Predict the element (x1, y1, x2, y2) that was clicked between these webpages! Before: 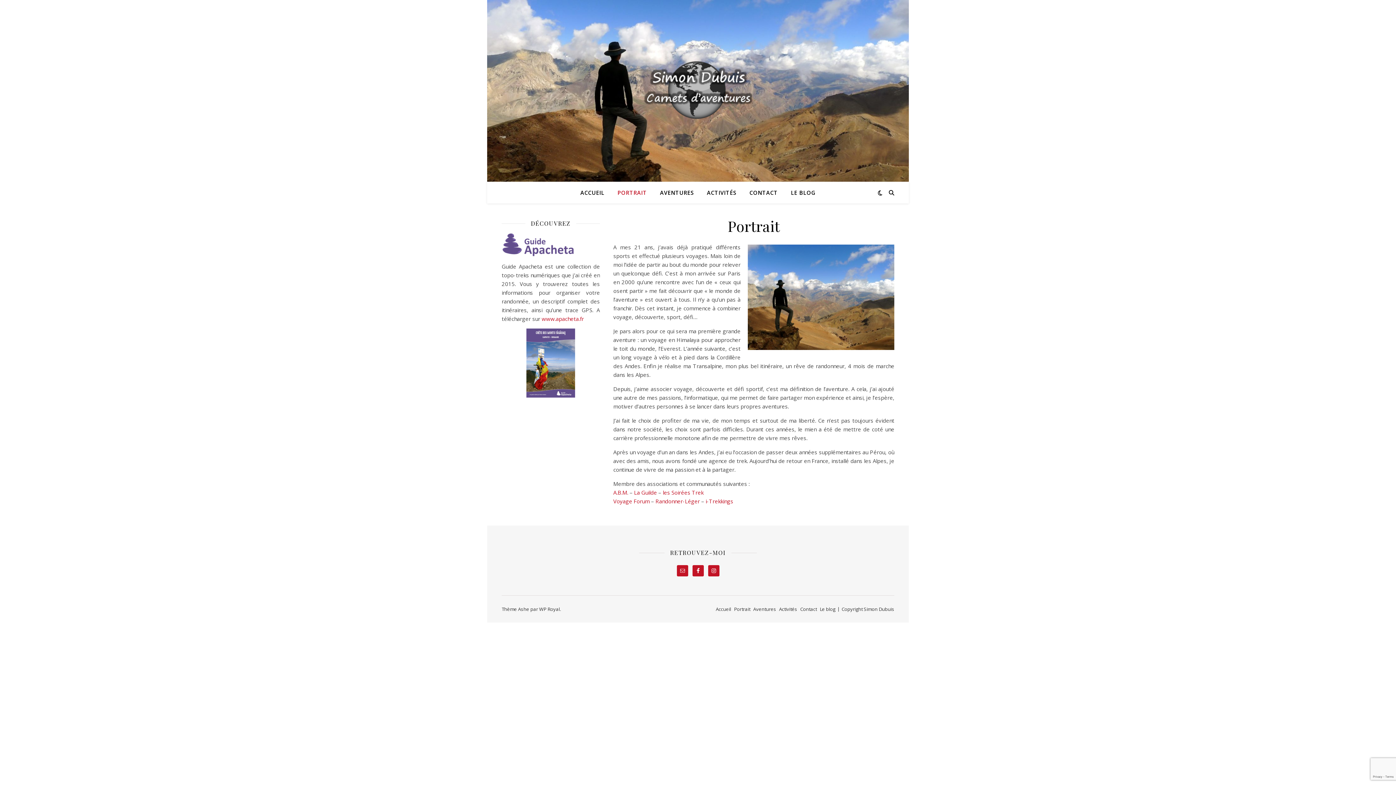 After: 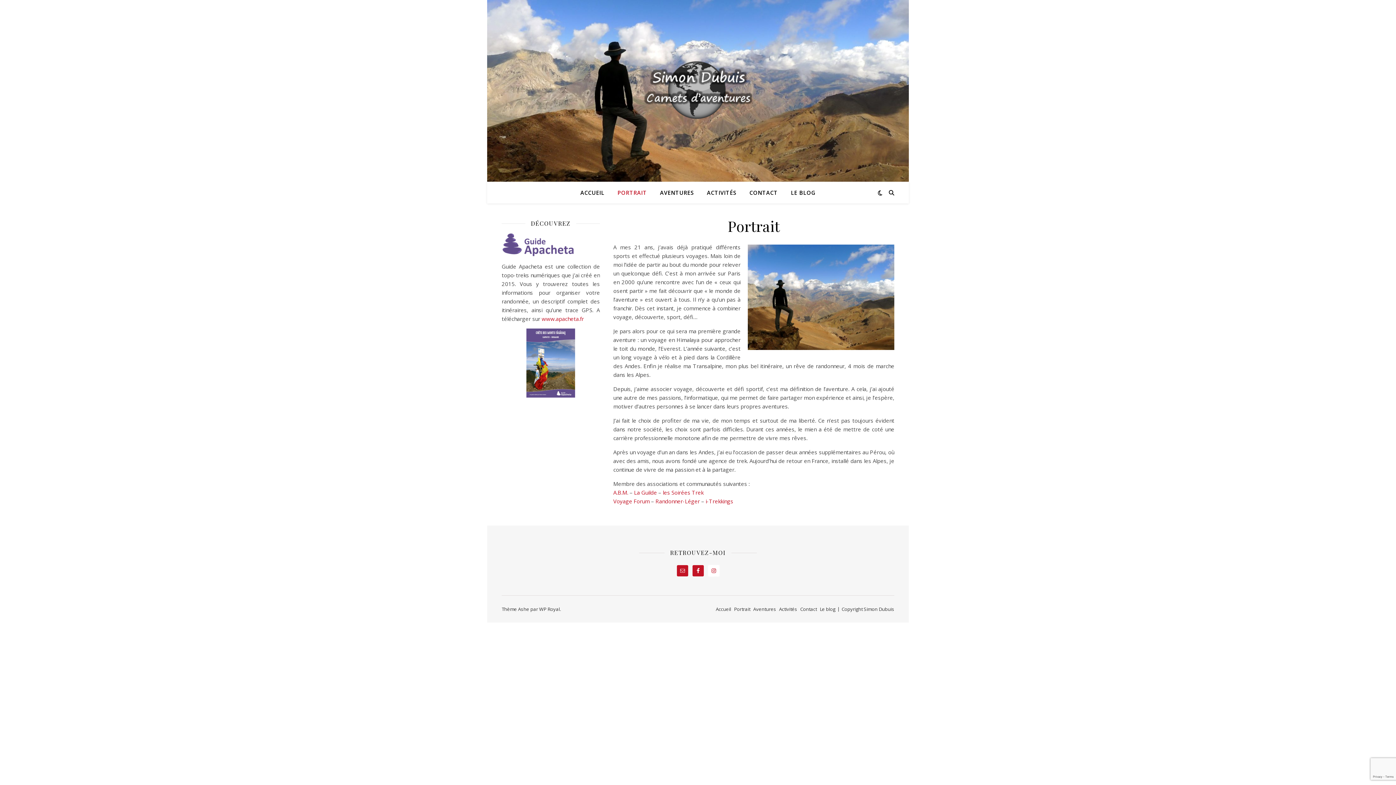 Action: bbox: (708, 565, 719, 576)